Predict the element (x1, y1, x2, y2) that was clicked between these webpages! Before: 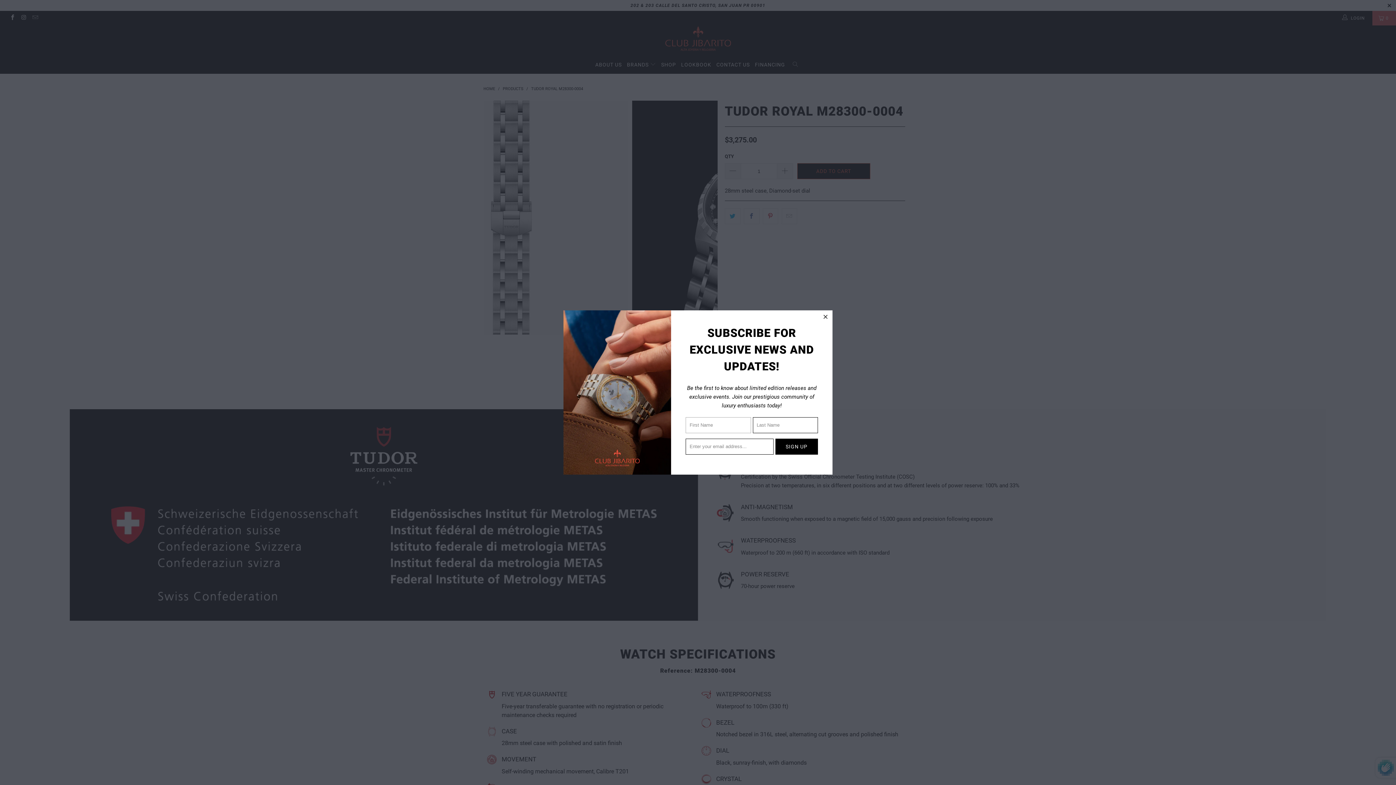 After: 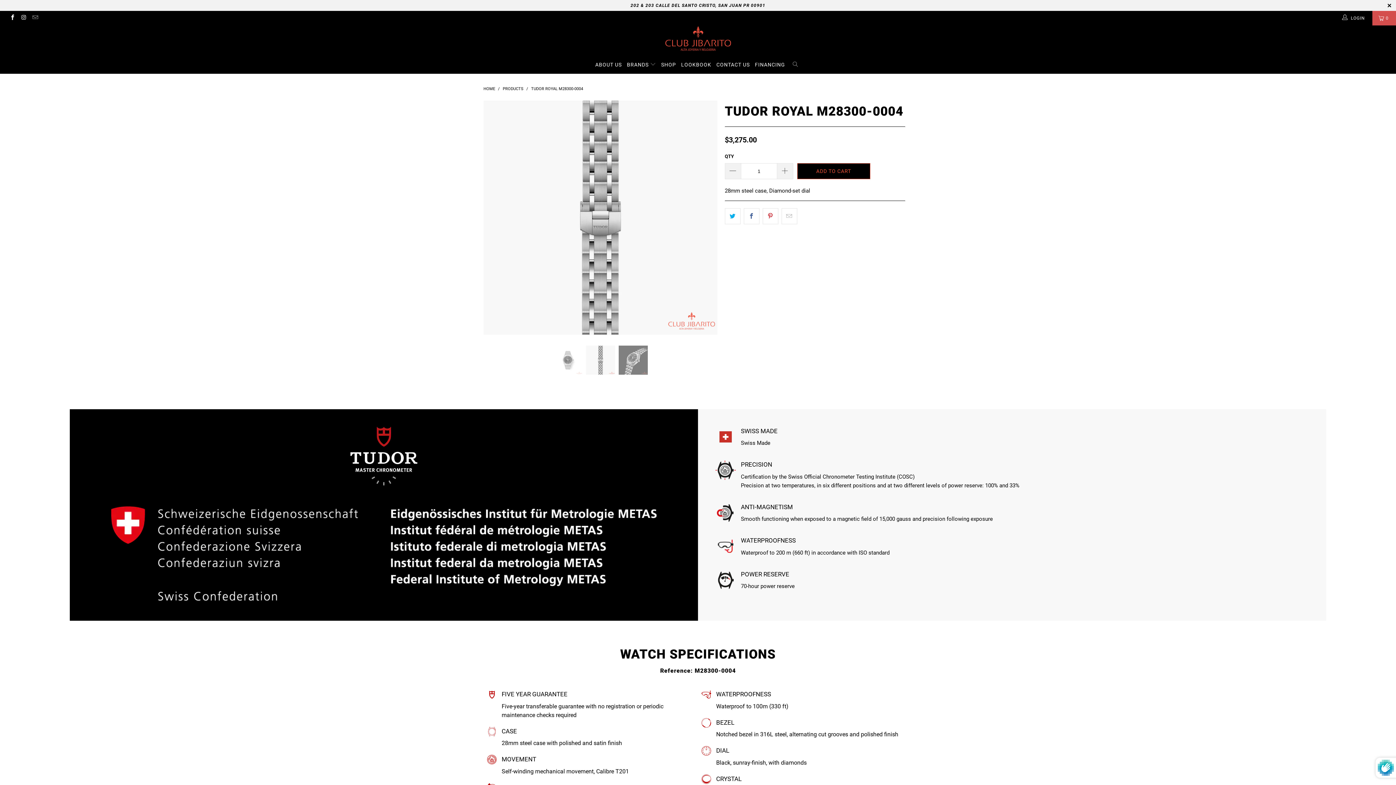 Action: bbox: (819, 310, 832, 323)